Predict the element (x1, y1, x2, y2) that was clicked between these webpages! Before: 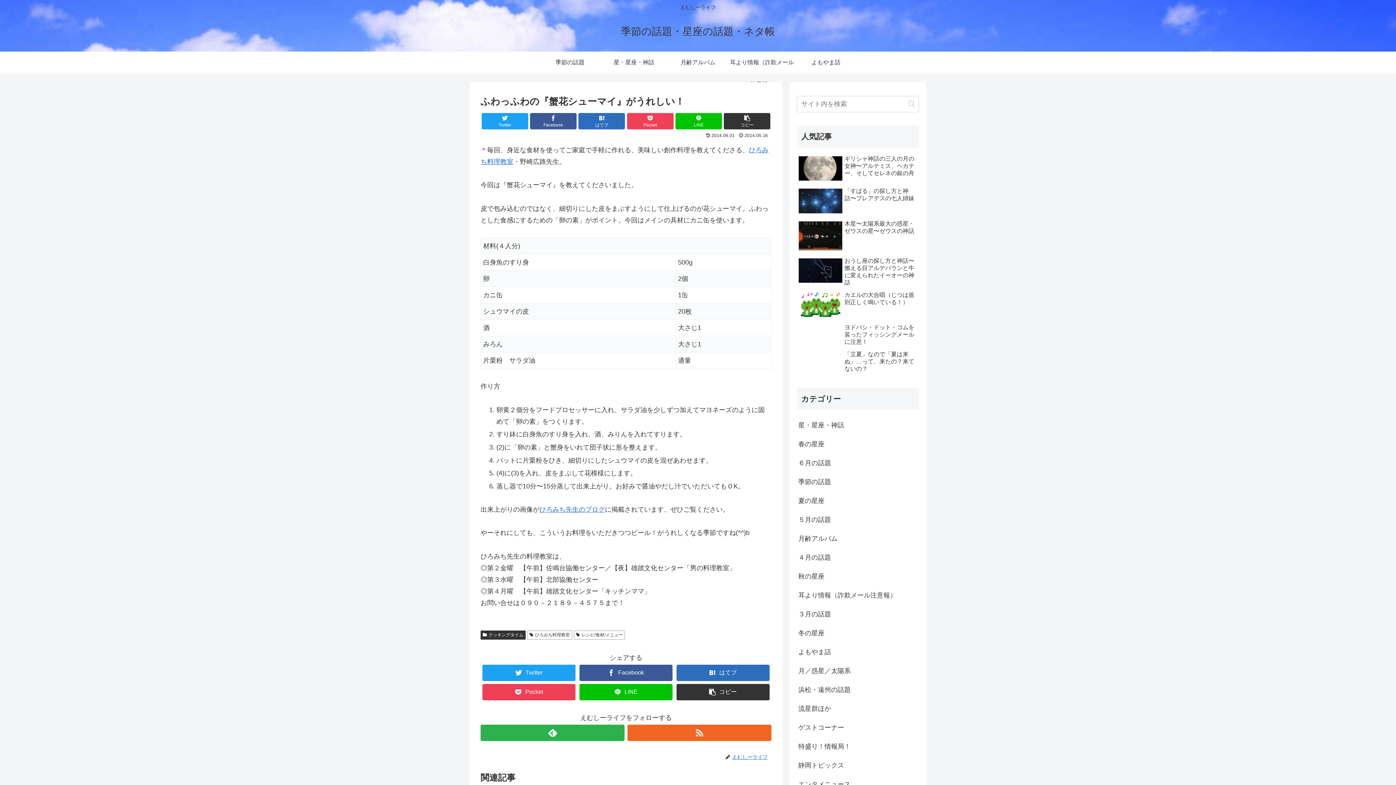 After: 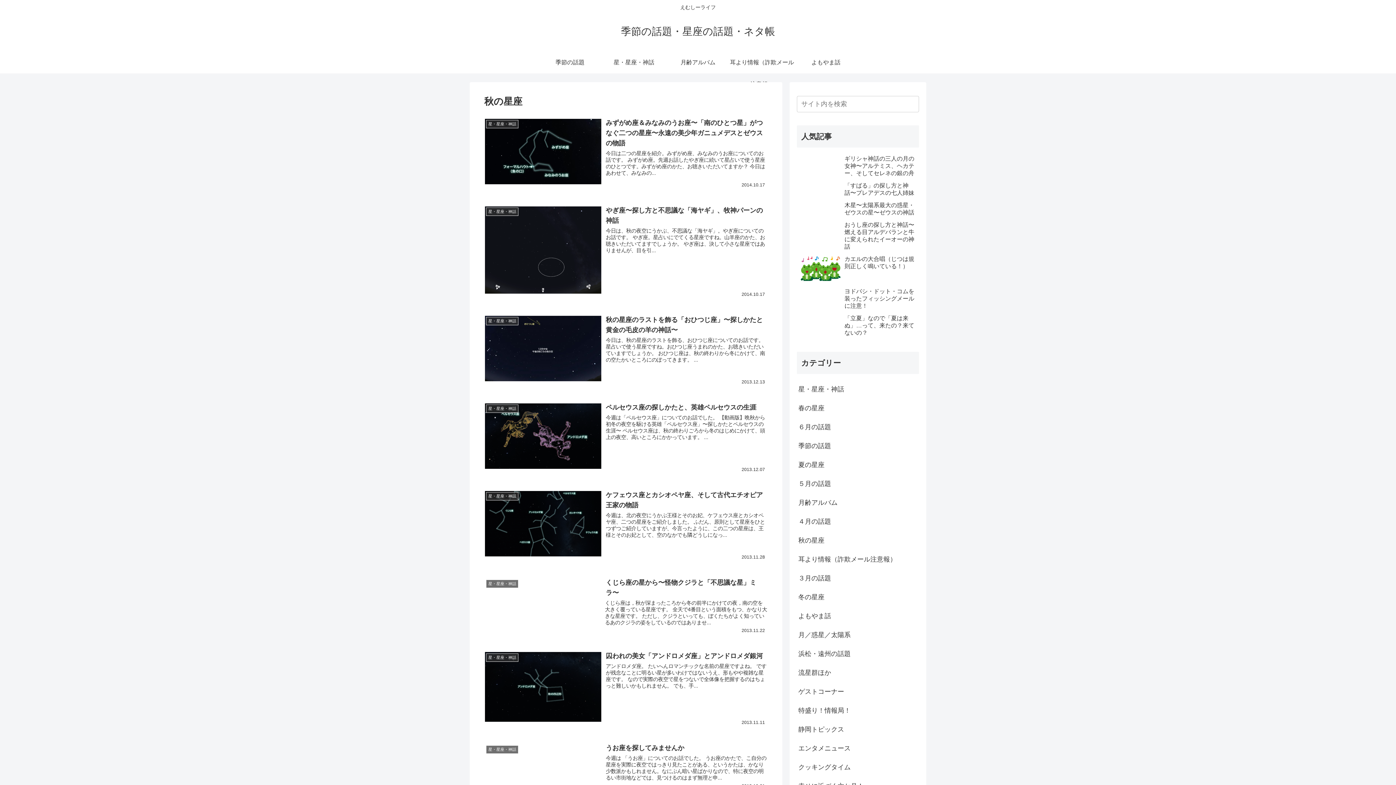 Action: label: 秋の星座 bbox: (797, 567, 919, 586)